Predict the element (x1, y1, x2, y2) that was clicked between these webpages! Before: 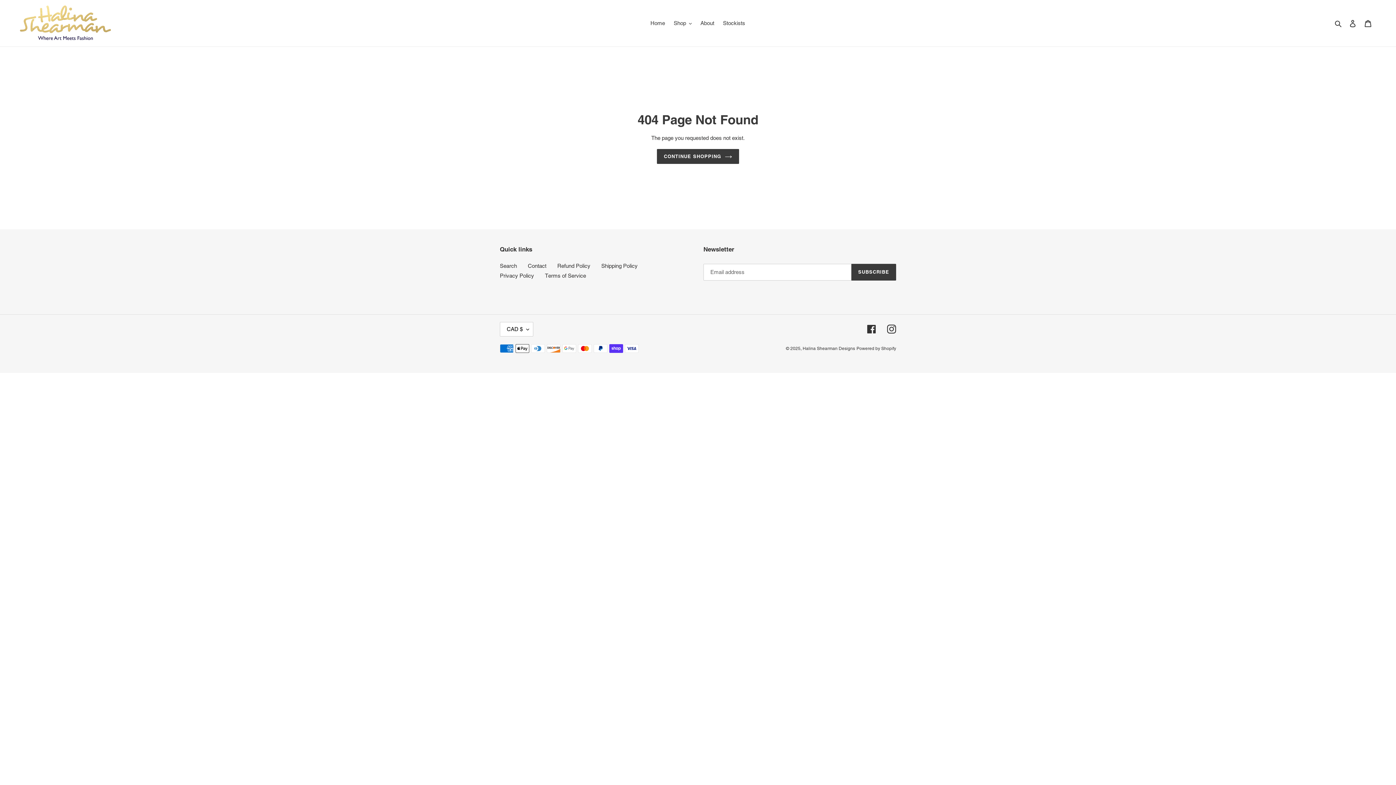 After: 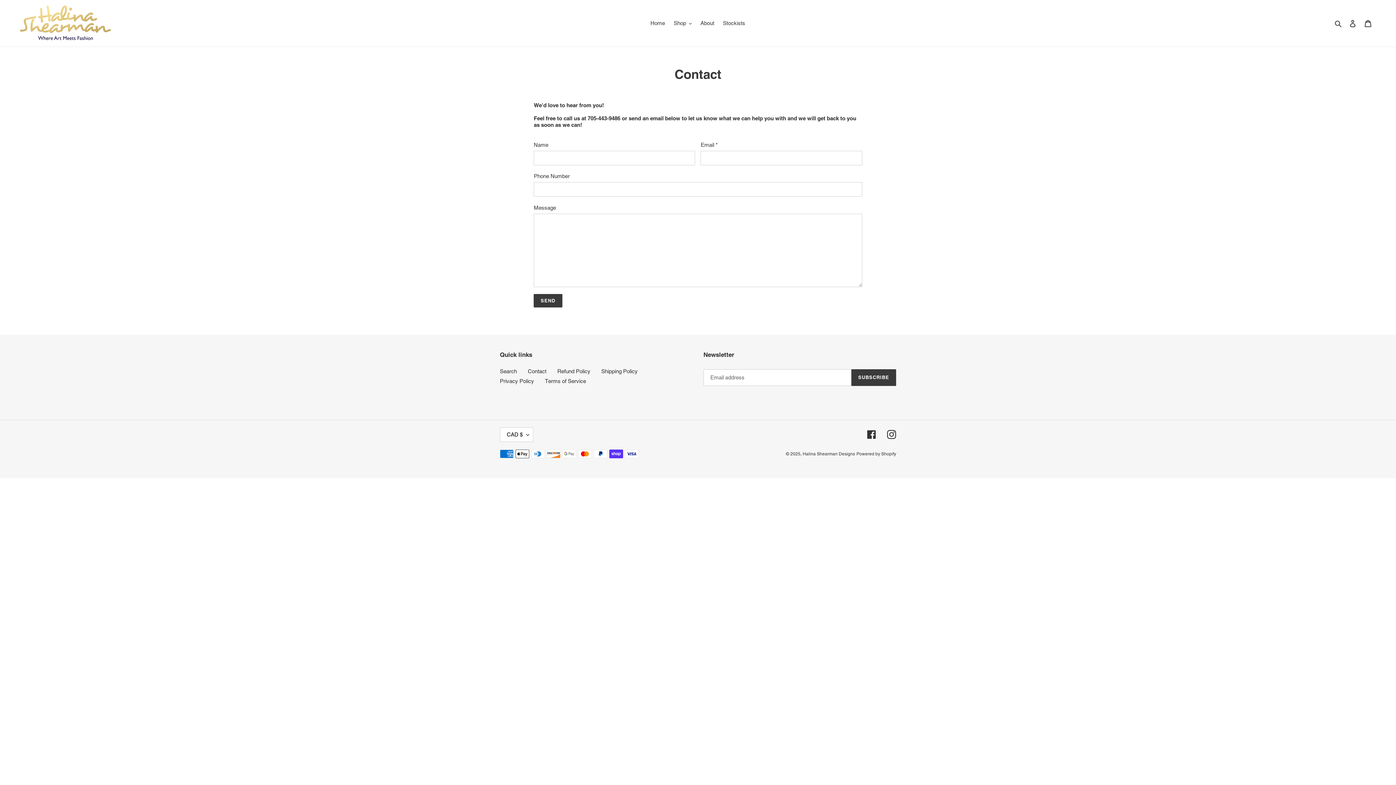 Action: bbox: (528, 262, 546, 269) label: Contact